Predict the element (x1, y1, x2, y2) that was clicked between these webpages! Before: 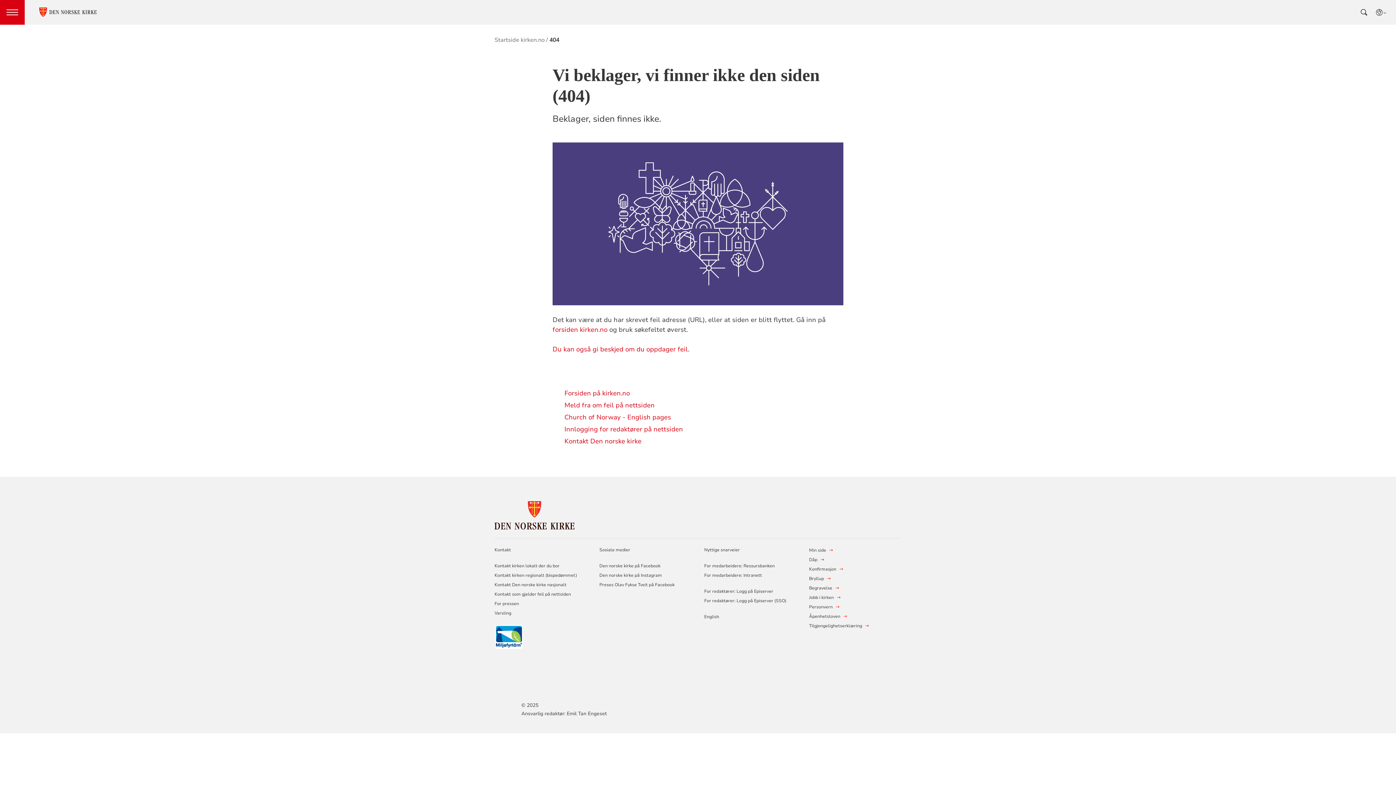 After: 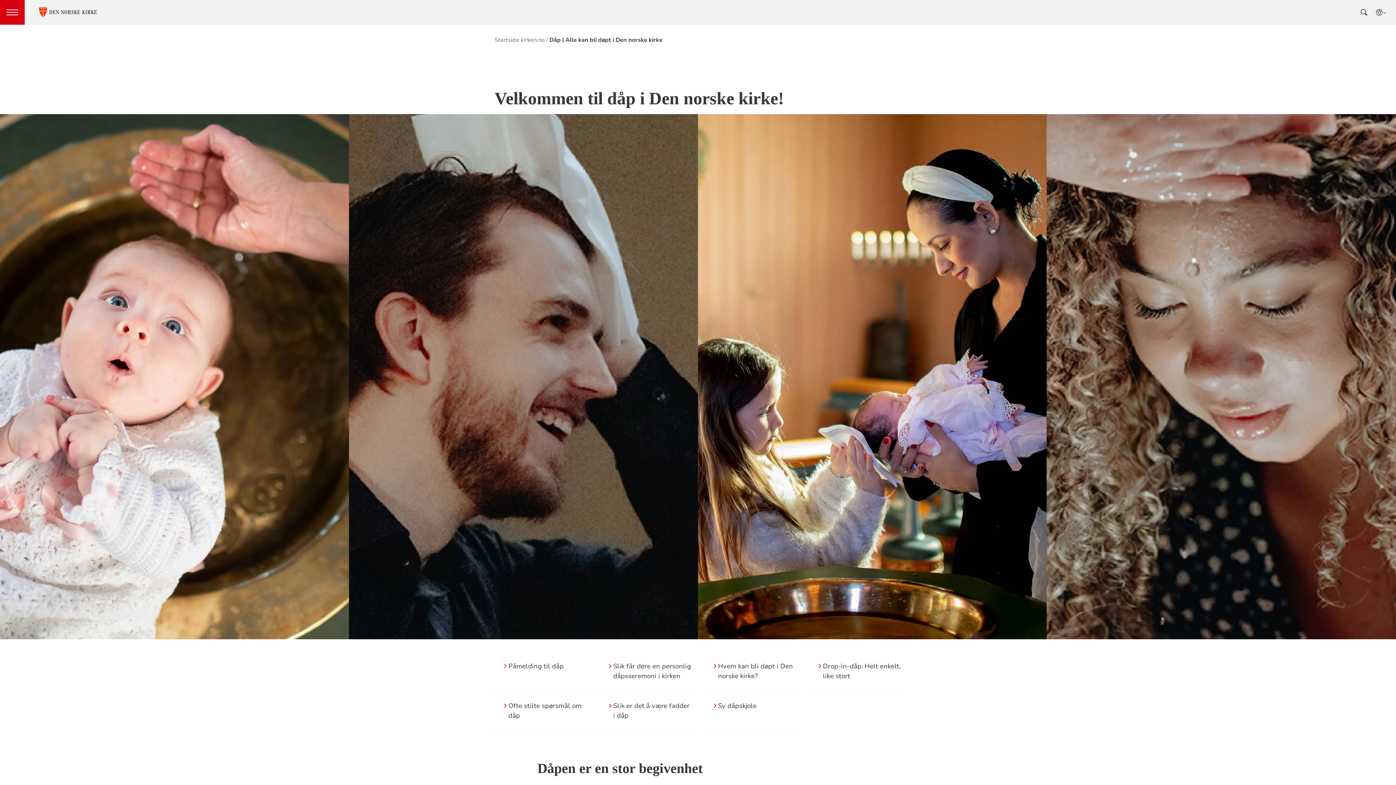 Action: bbox: (809, 555, 817, 564) label: Dåp